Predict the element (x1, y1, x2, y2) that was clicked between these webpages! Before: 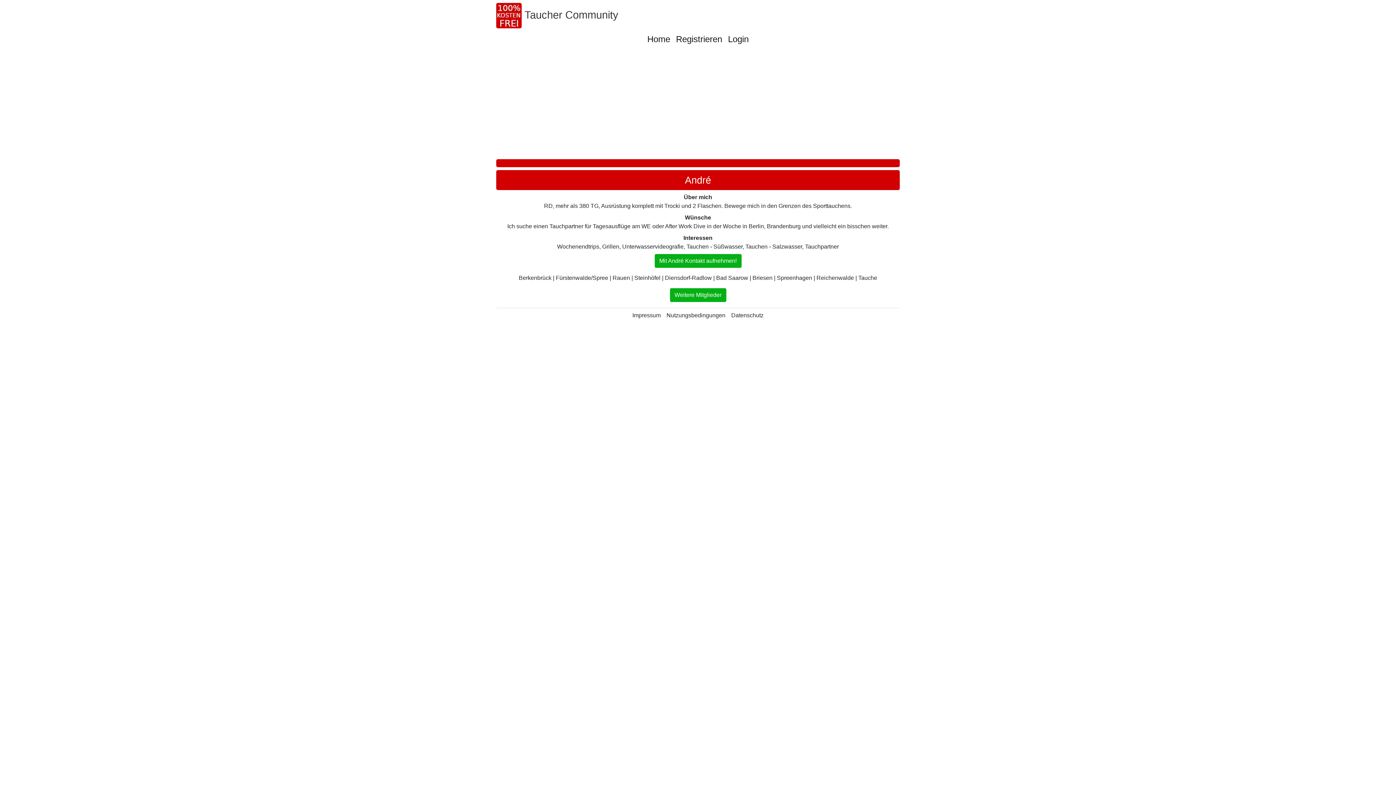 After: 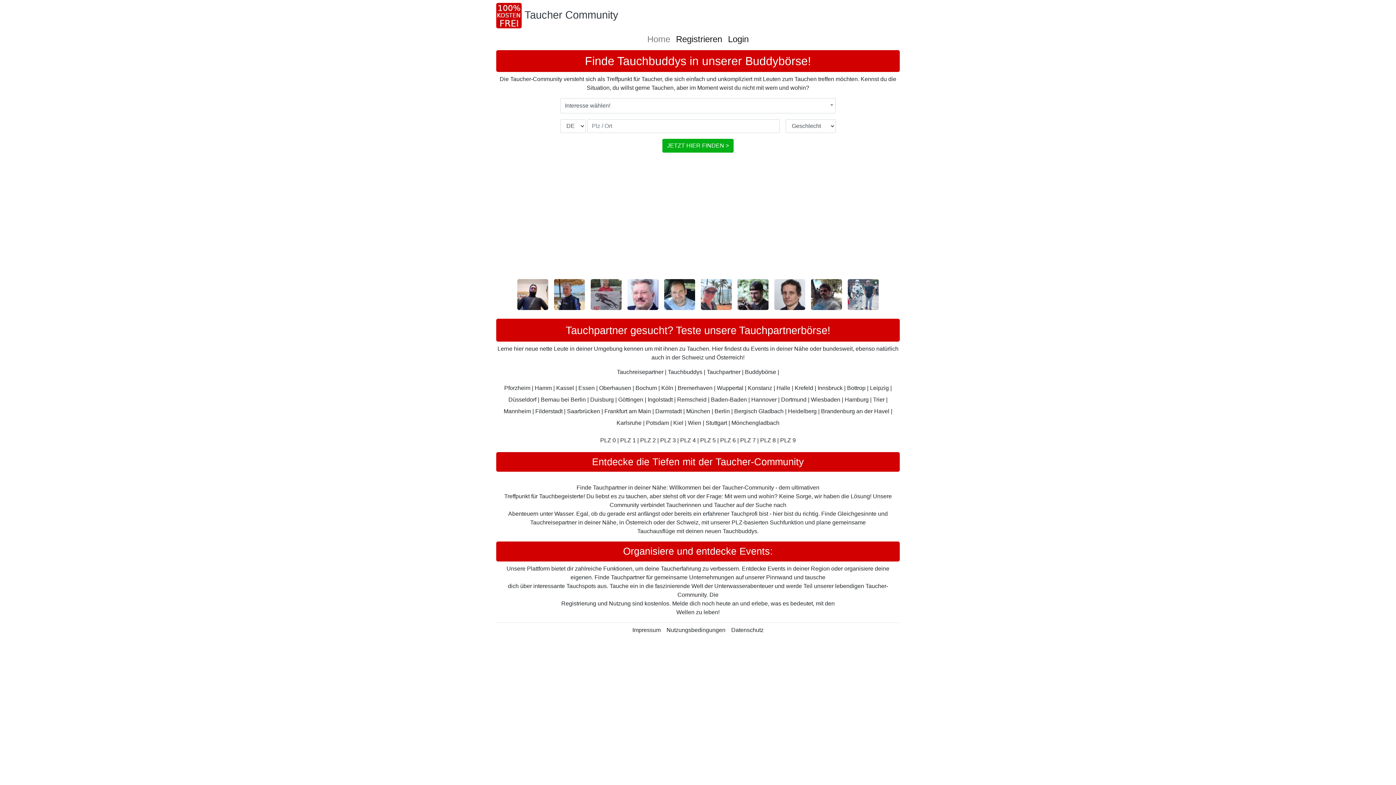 Action: bbox: (496, 12, 524, 18)